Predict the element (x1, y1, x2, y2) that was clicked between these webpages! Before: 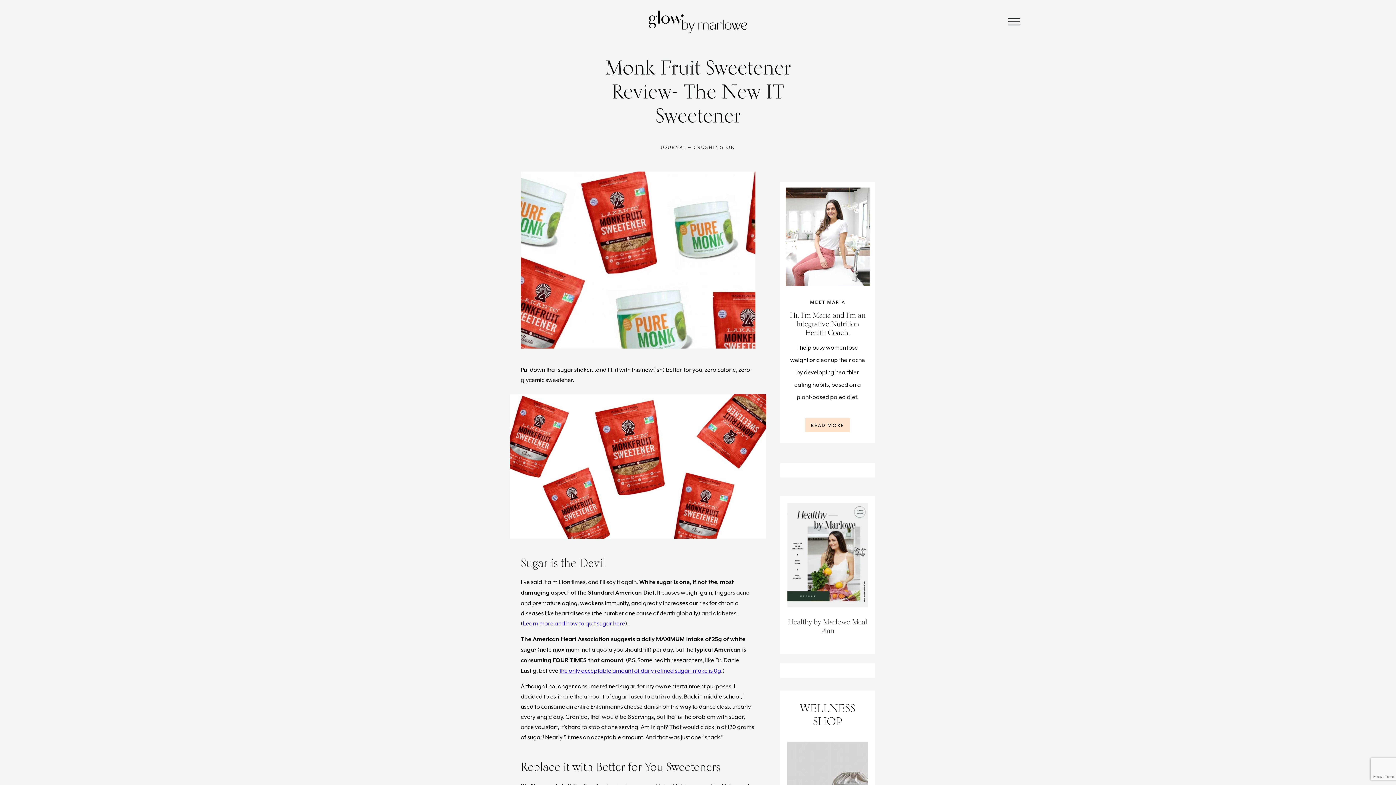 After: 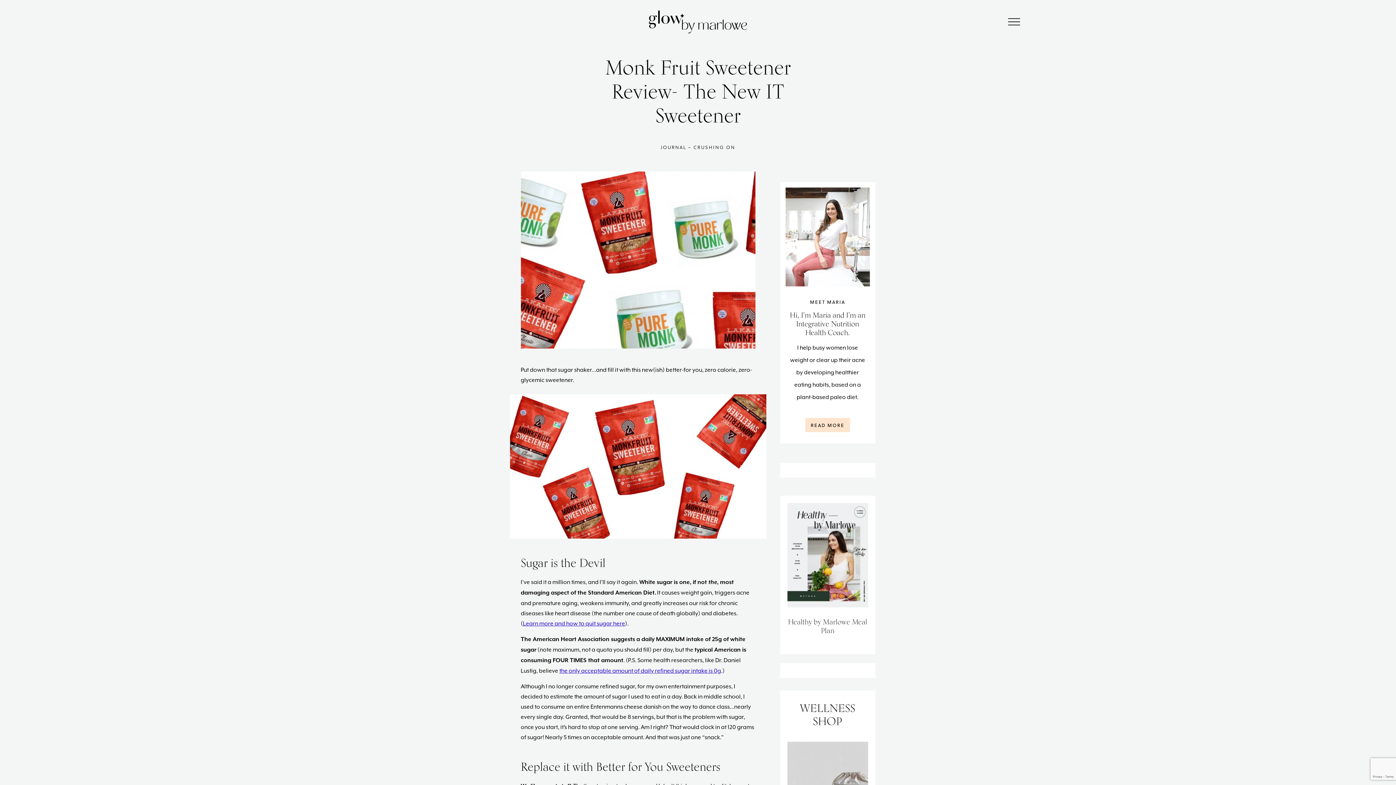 Action: bbox: (559, 667, 721, 674) label: the only acceptable amount of daily refined sugar intake is 0g